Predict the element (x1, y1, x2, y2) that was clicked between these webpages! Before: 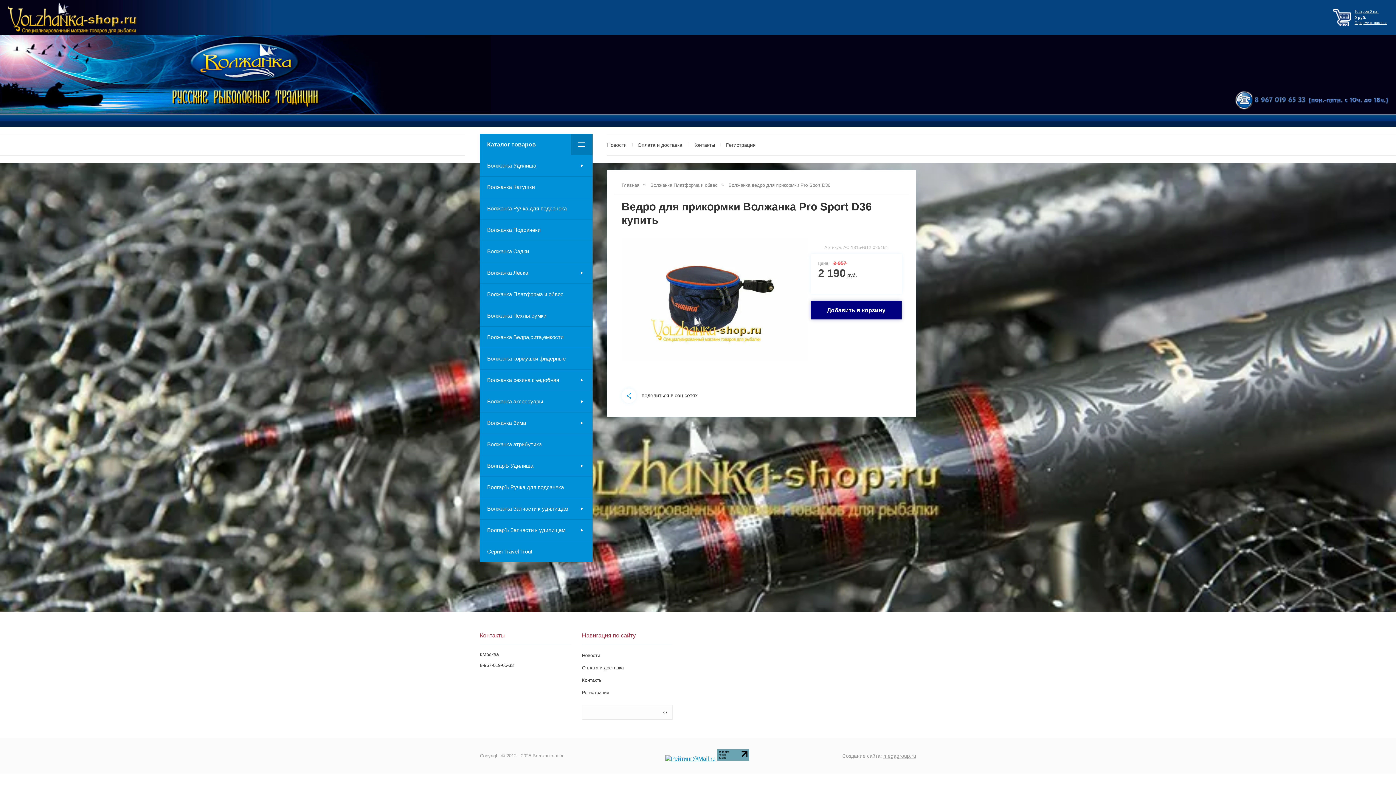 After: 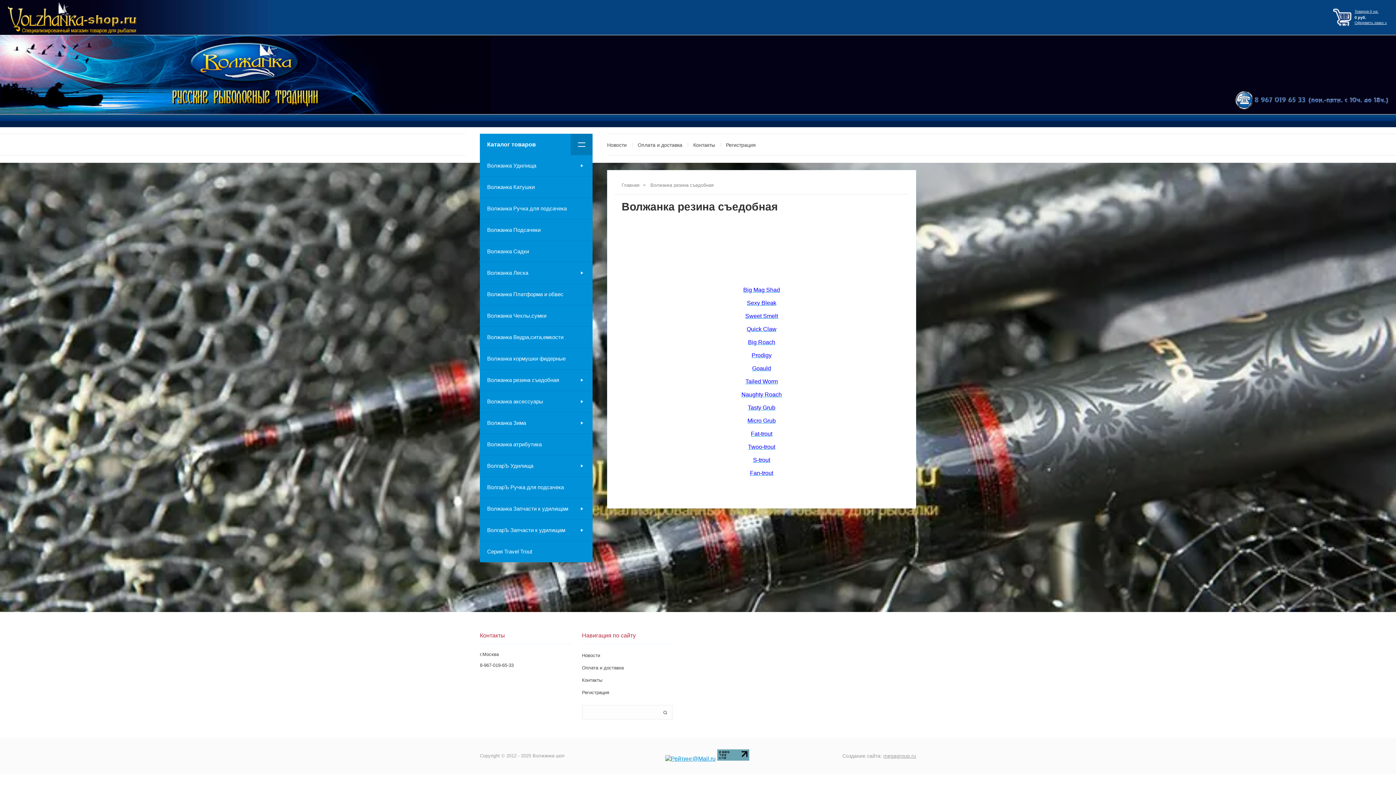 Action: label: Волжанка резина съедобная bbox: (480, 369, 592, 390)